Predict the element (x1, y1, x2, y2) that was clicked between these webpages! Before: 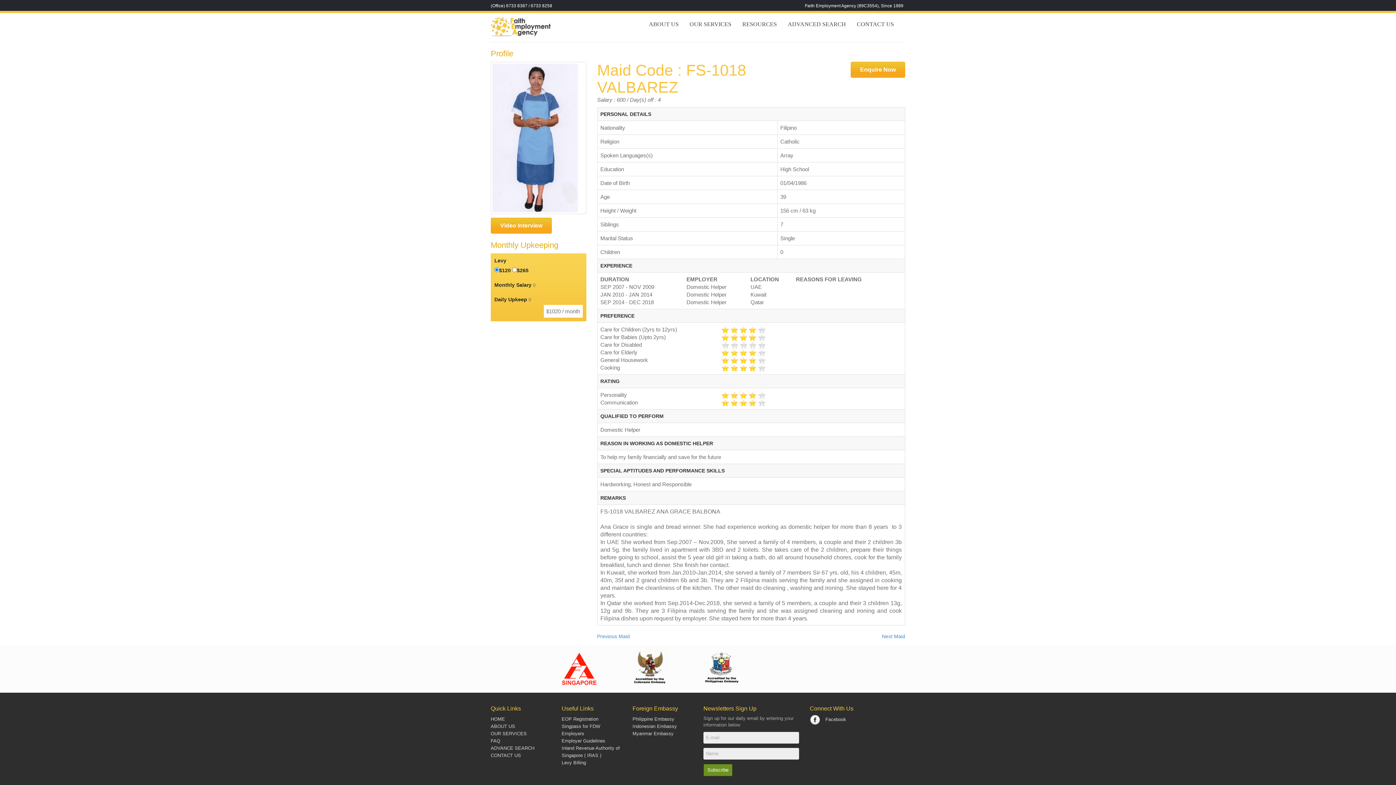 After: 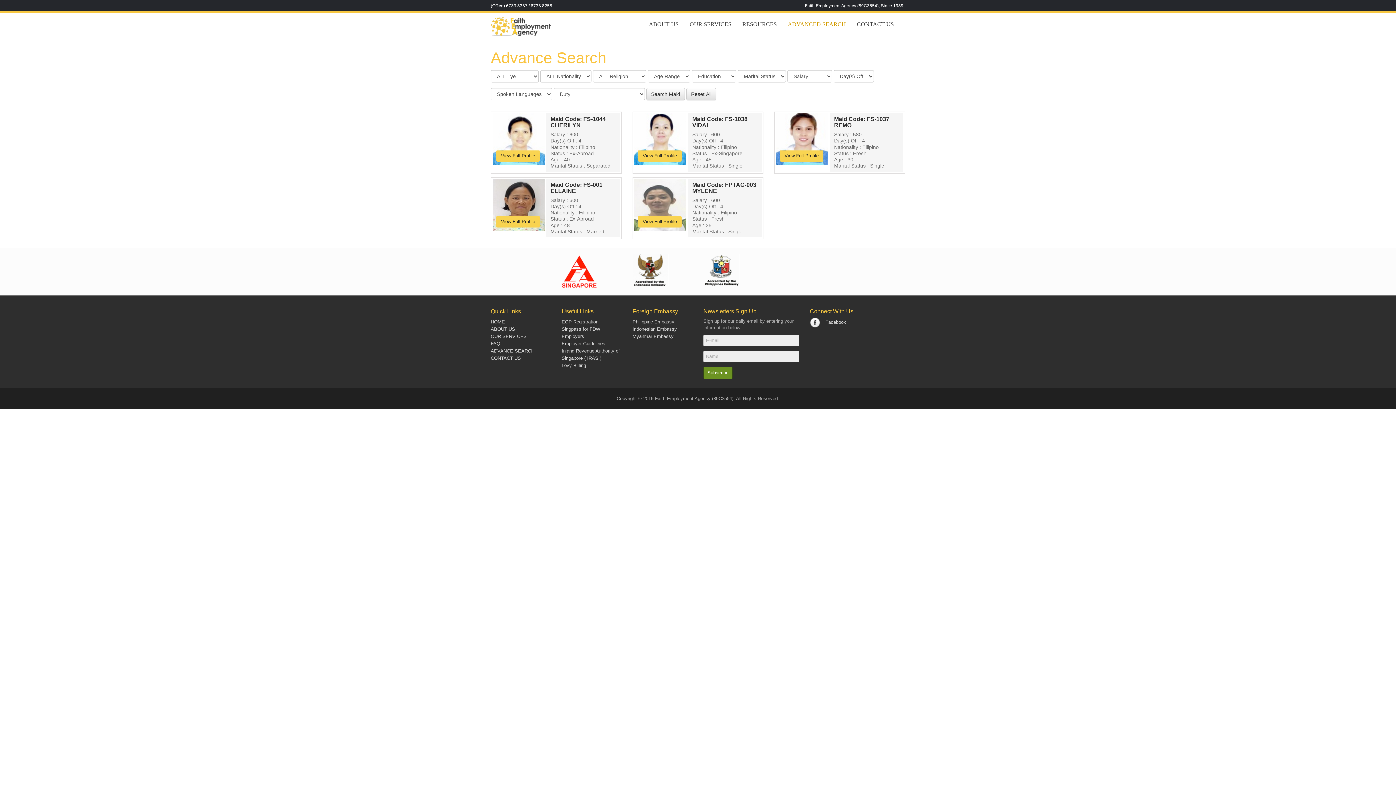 Action: bbox: (782, 20, 851, 28) label: ADVANCED SEARCH